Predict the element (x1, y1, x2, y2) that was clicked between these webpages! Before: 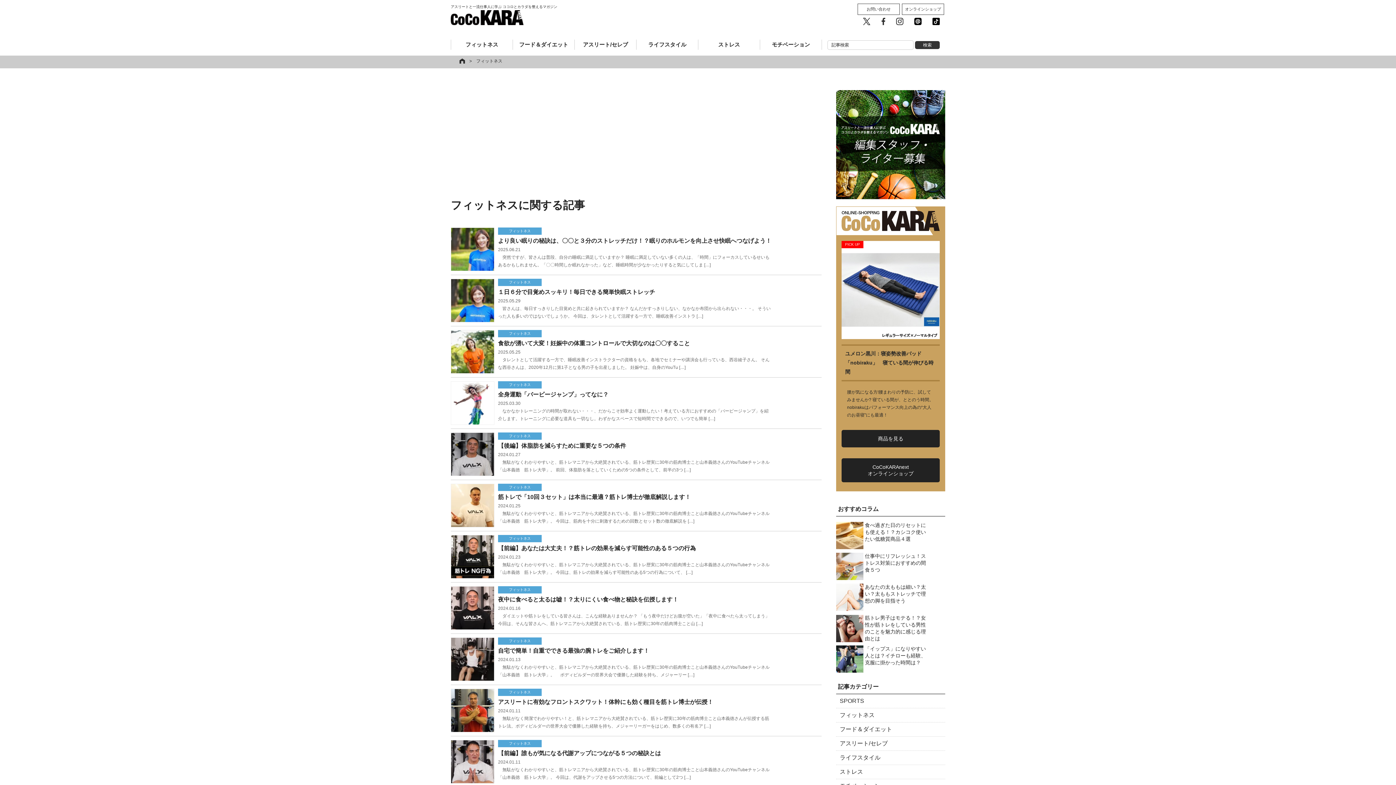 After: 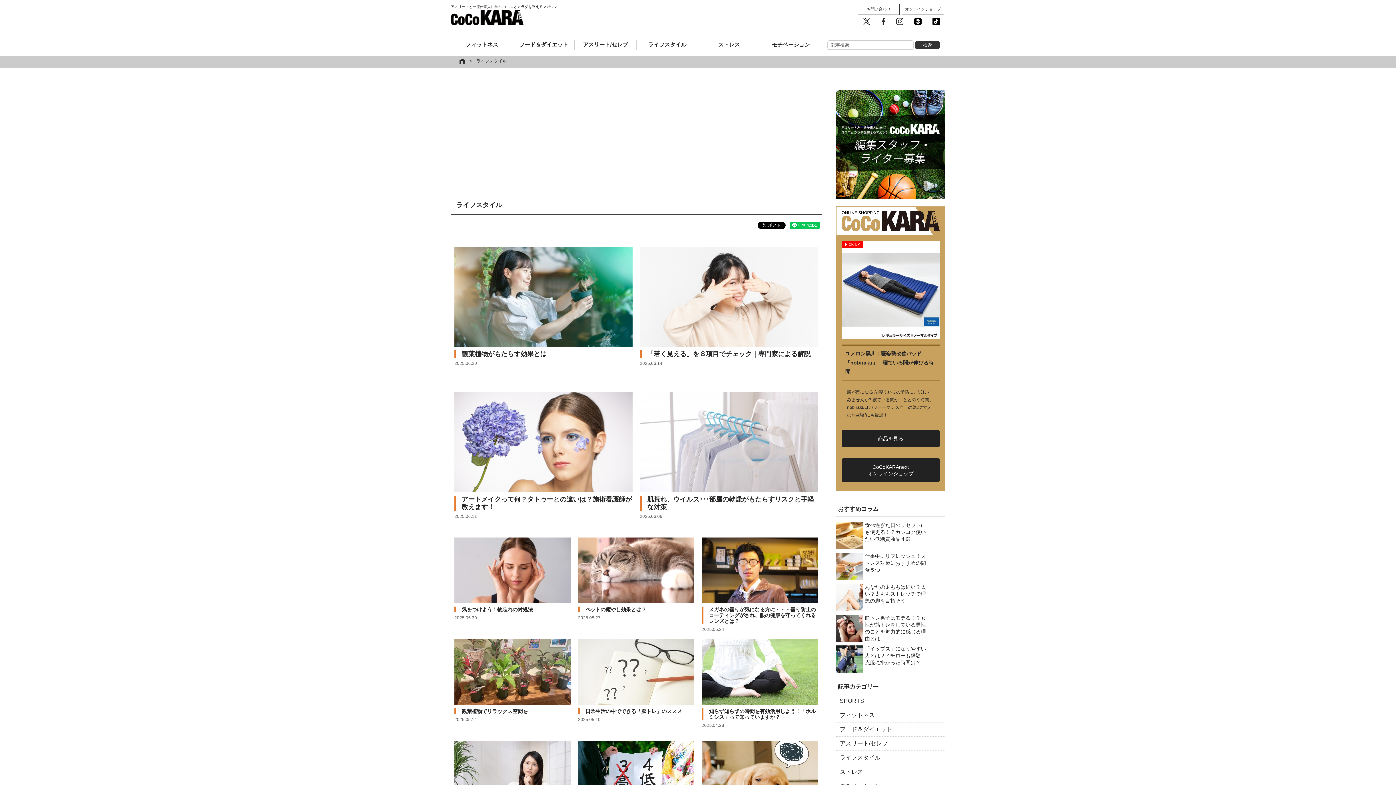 Action: bbox: (836, 751, 945, 765) label: ライフスタイル